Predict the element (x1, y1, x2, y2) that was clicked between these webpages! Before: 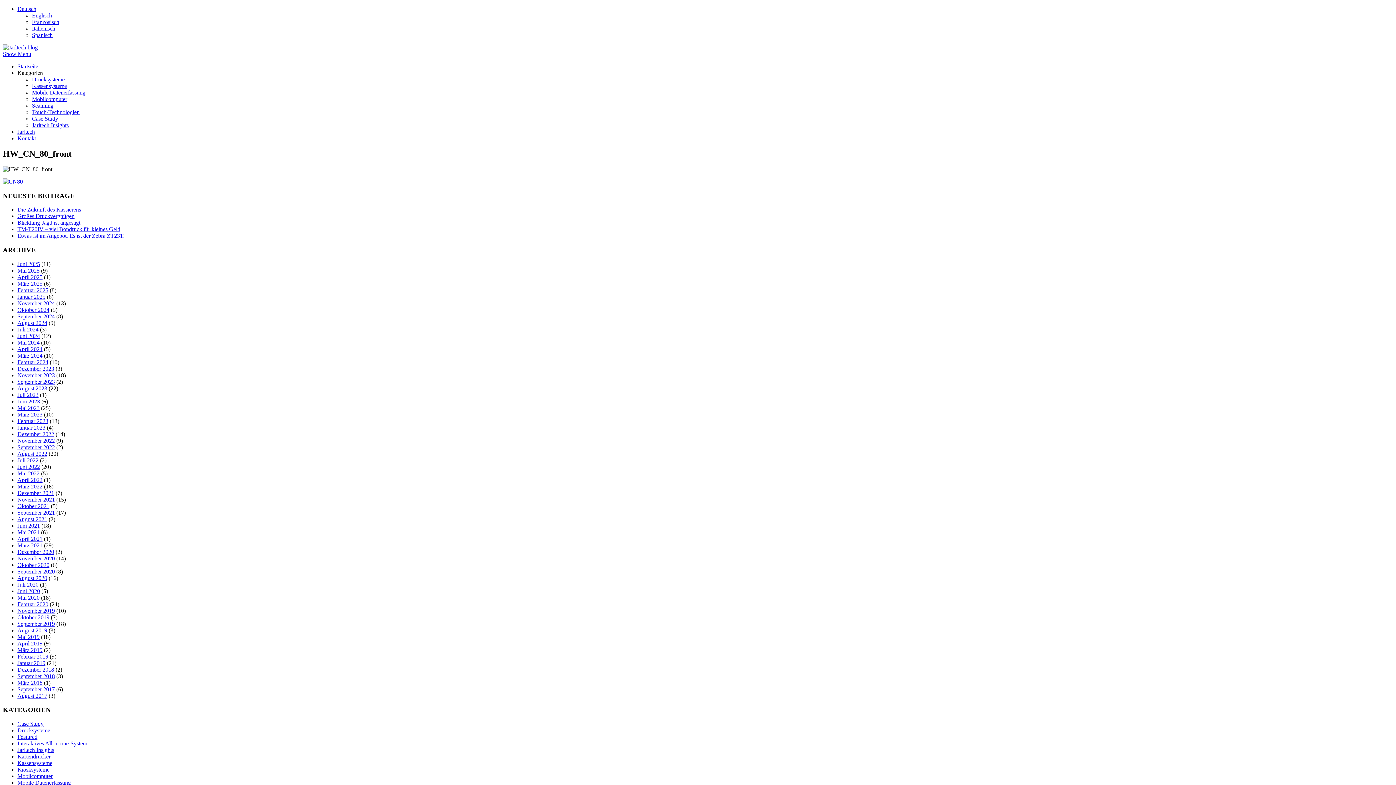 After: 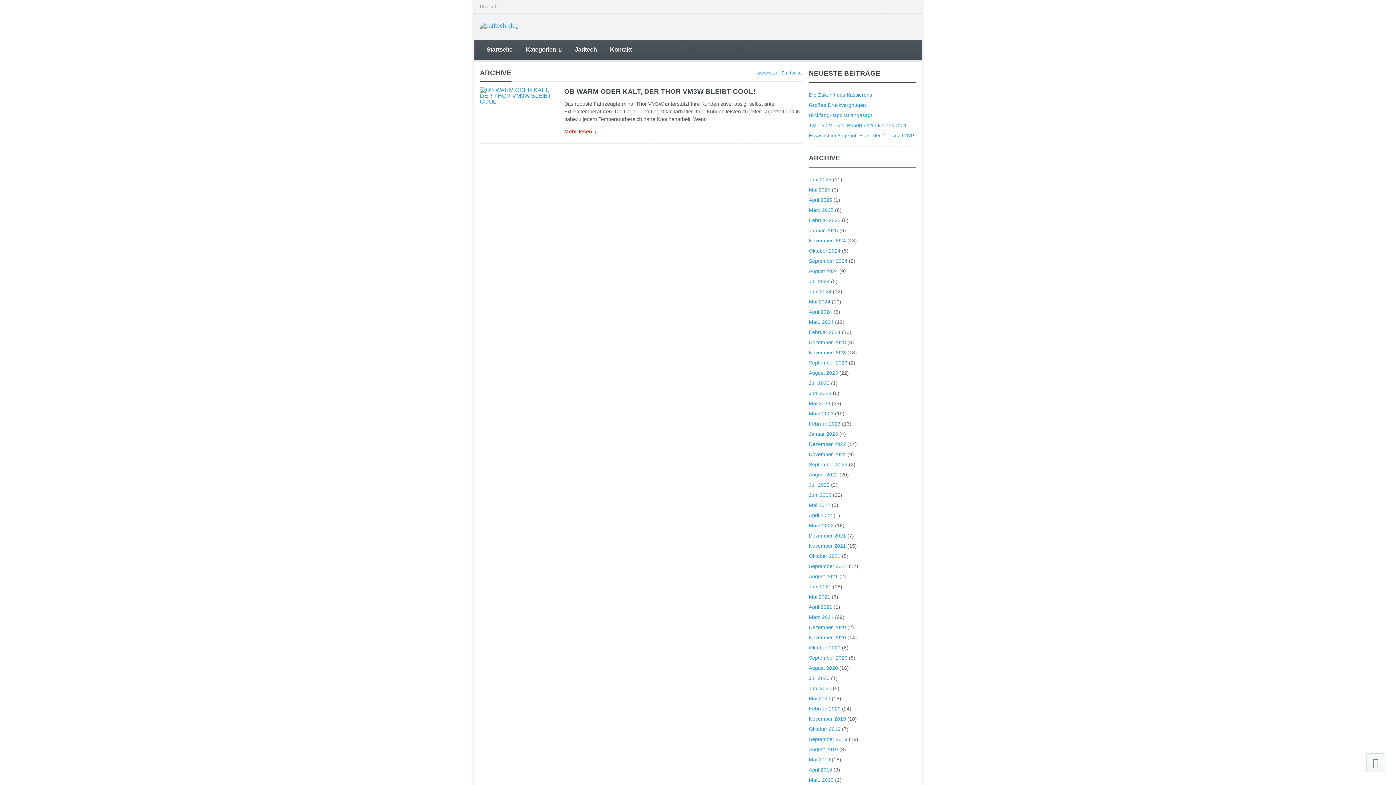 Action: bbox: (17, 476, 42, 483) label: April 2022